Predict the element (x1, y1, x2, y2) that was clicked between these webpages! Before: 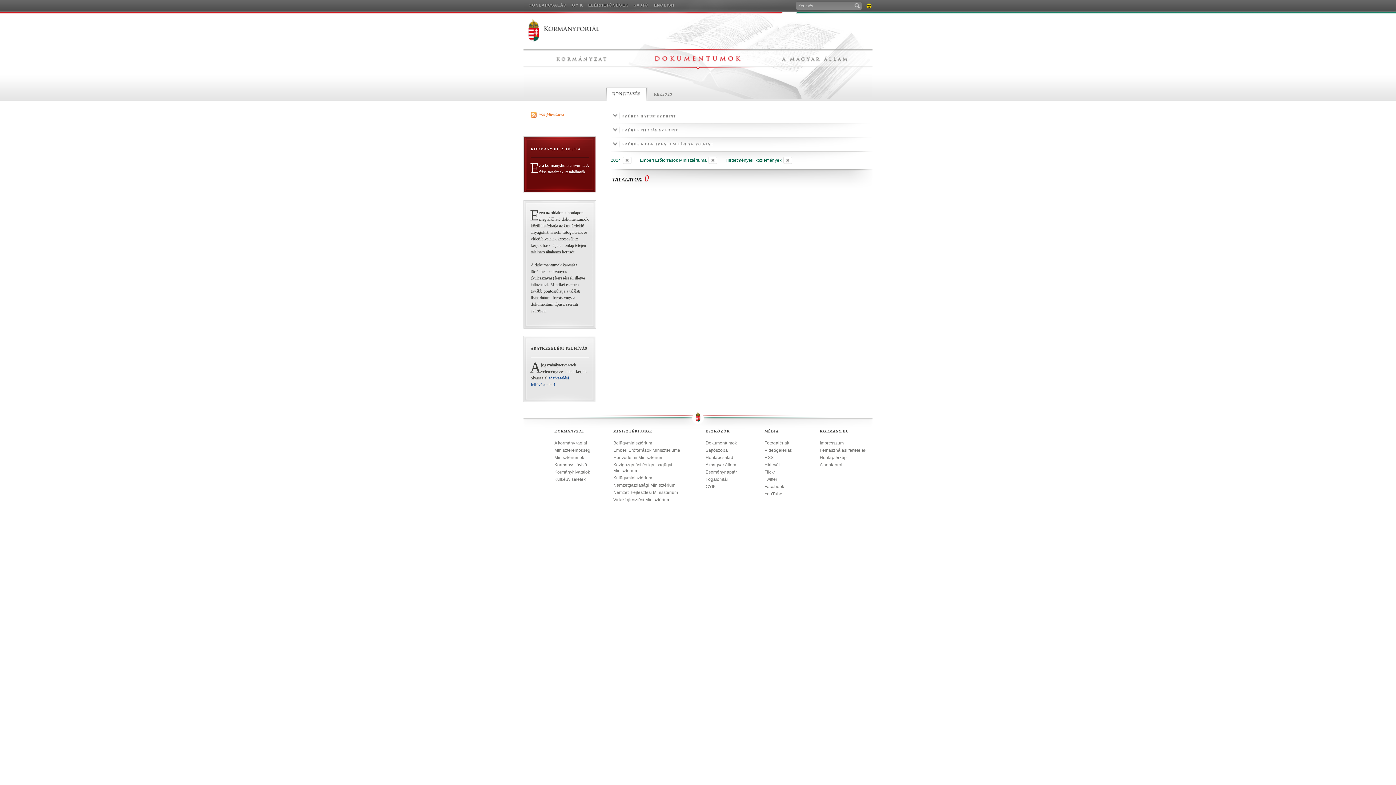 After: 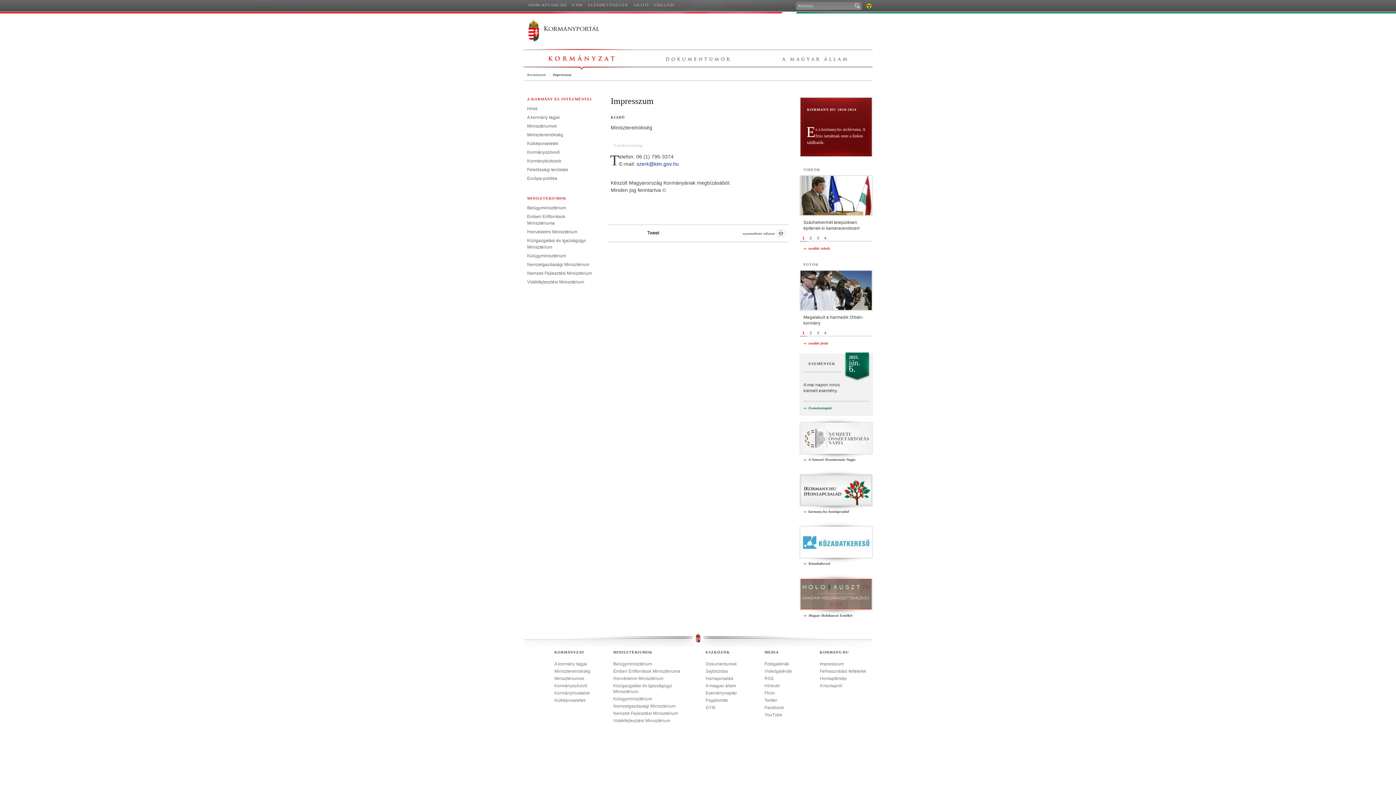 Action: bbox: (820, 440, 844, 446) label: Impresszum